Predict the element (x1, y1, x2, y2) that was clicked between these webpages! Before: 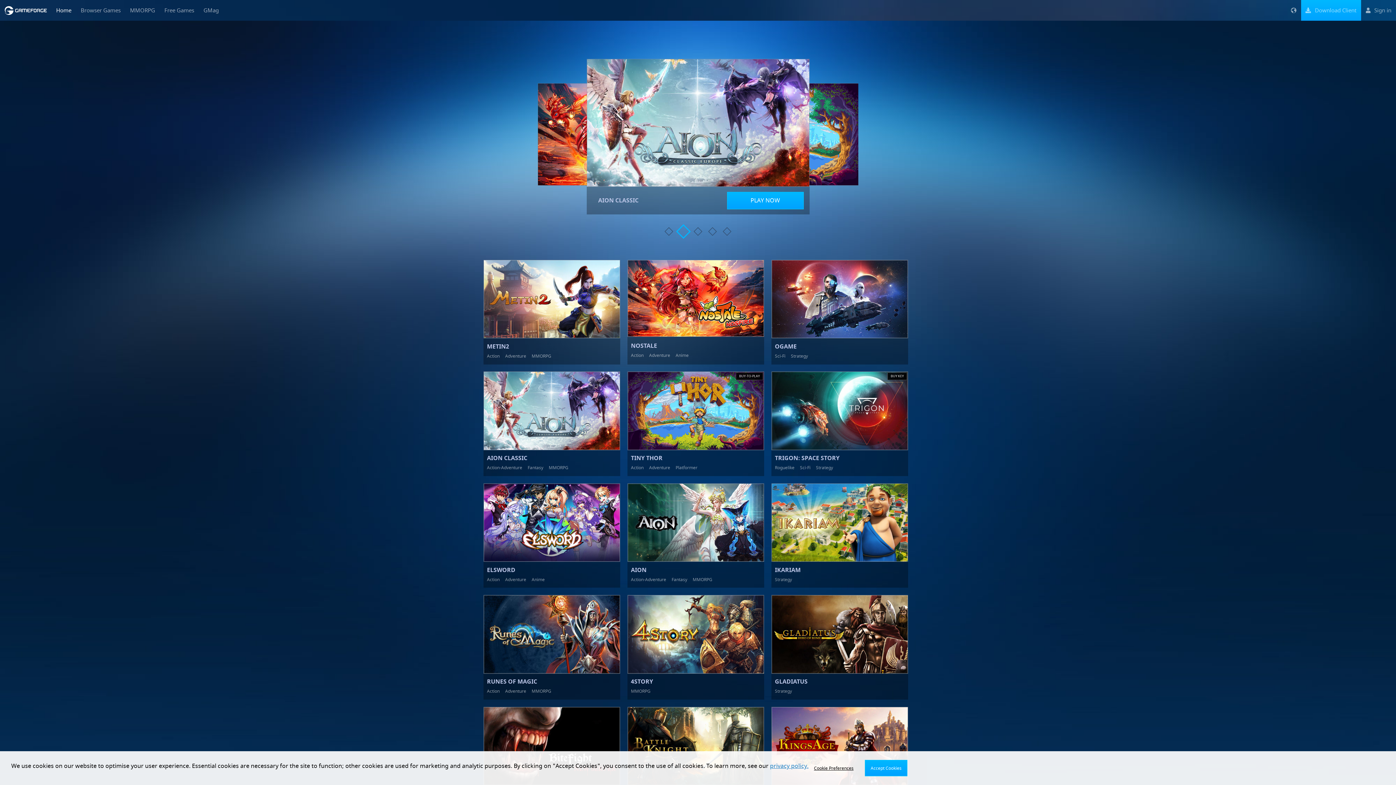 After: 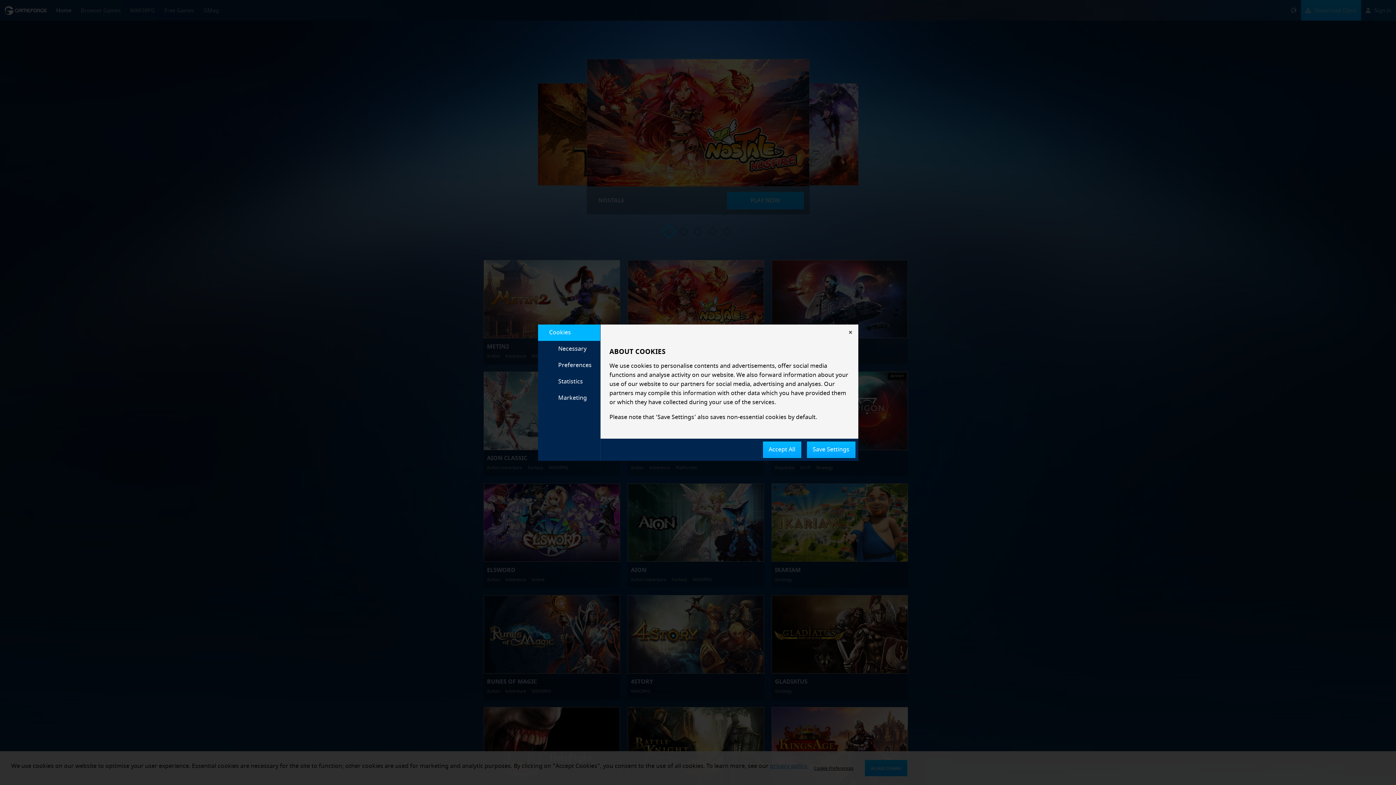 Action: label: Cookie Preferences bbox: (808, 760, 859, 776)